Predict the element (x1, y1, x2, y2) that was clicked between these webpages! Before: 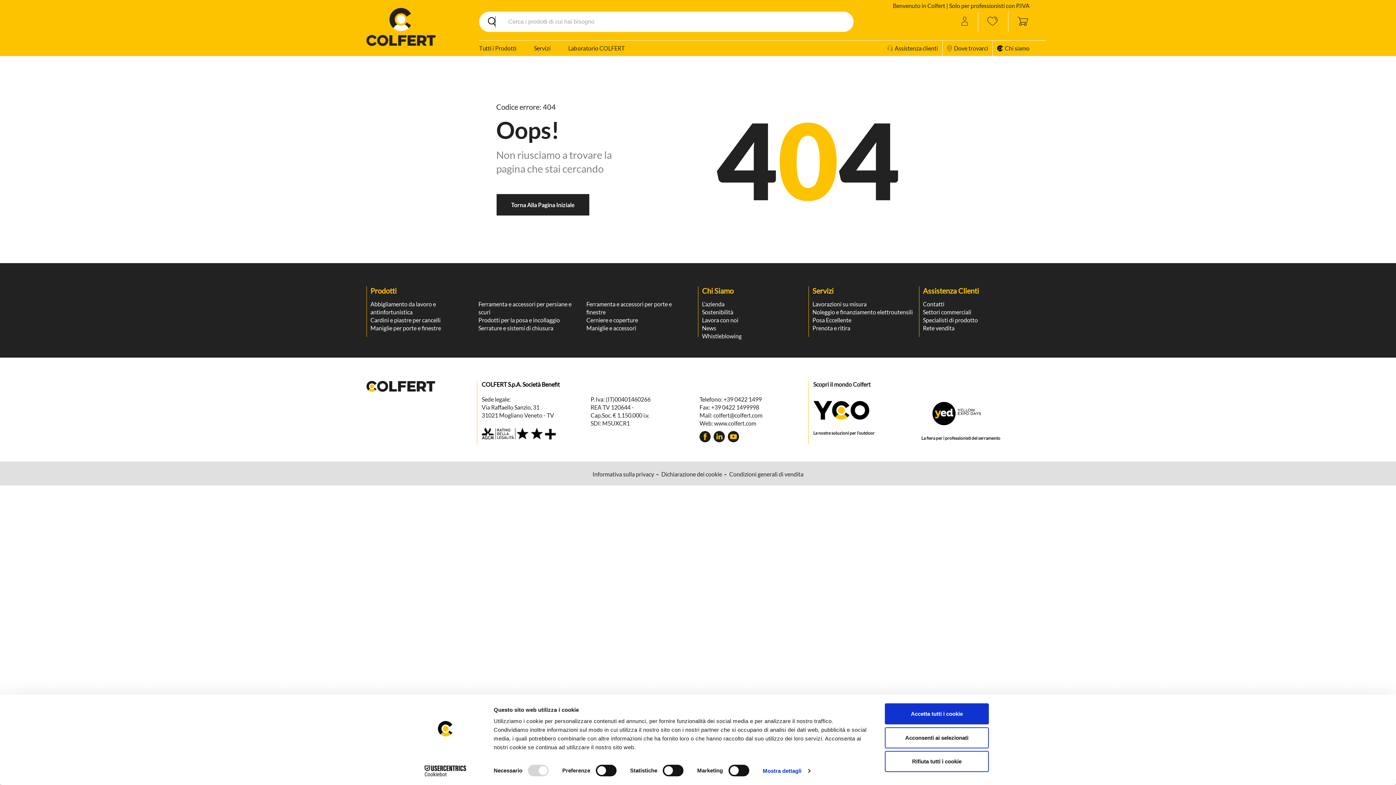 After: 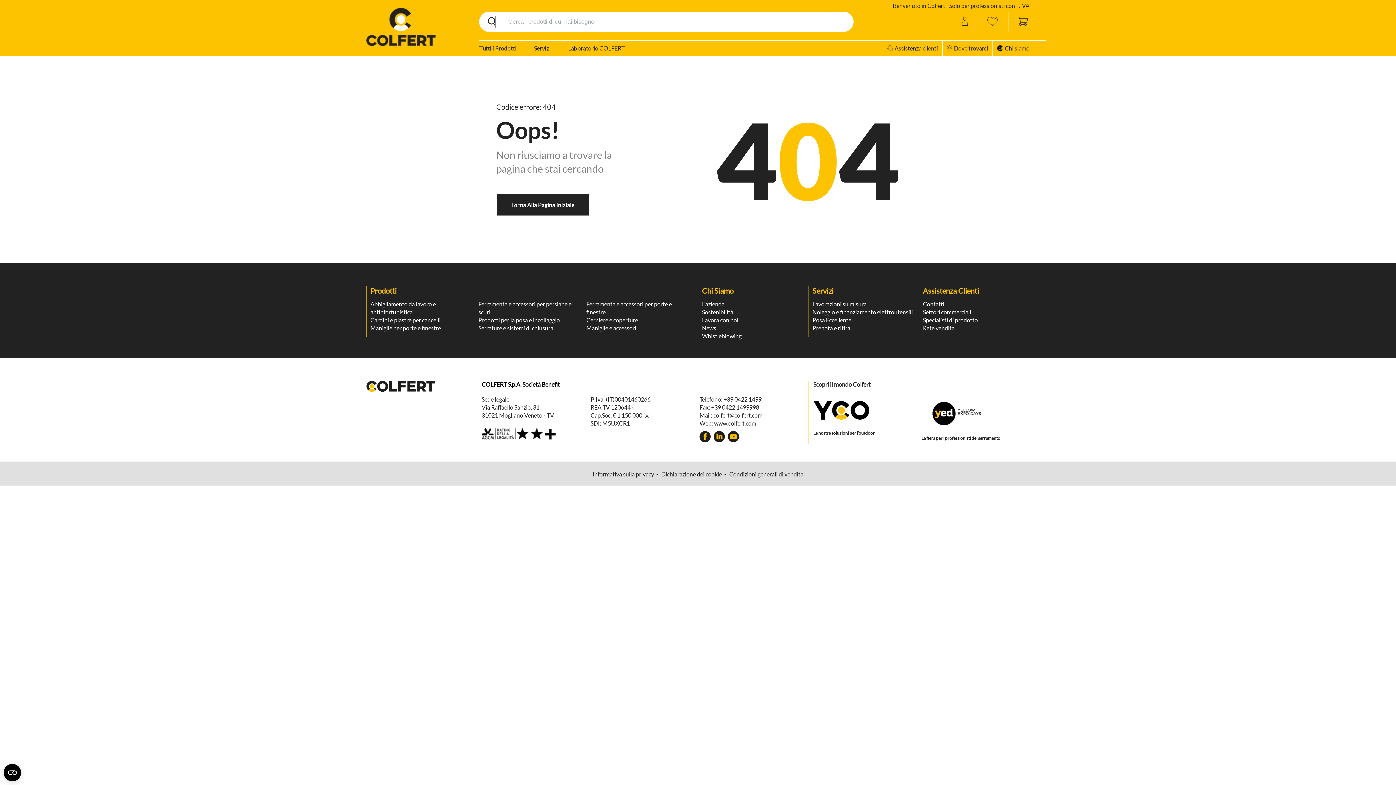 Action: bbox: (885, 751, 989, 772) label: Rifiuta tutti i cookie